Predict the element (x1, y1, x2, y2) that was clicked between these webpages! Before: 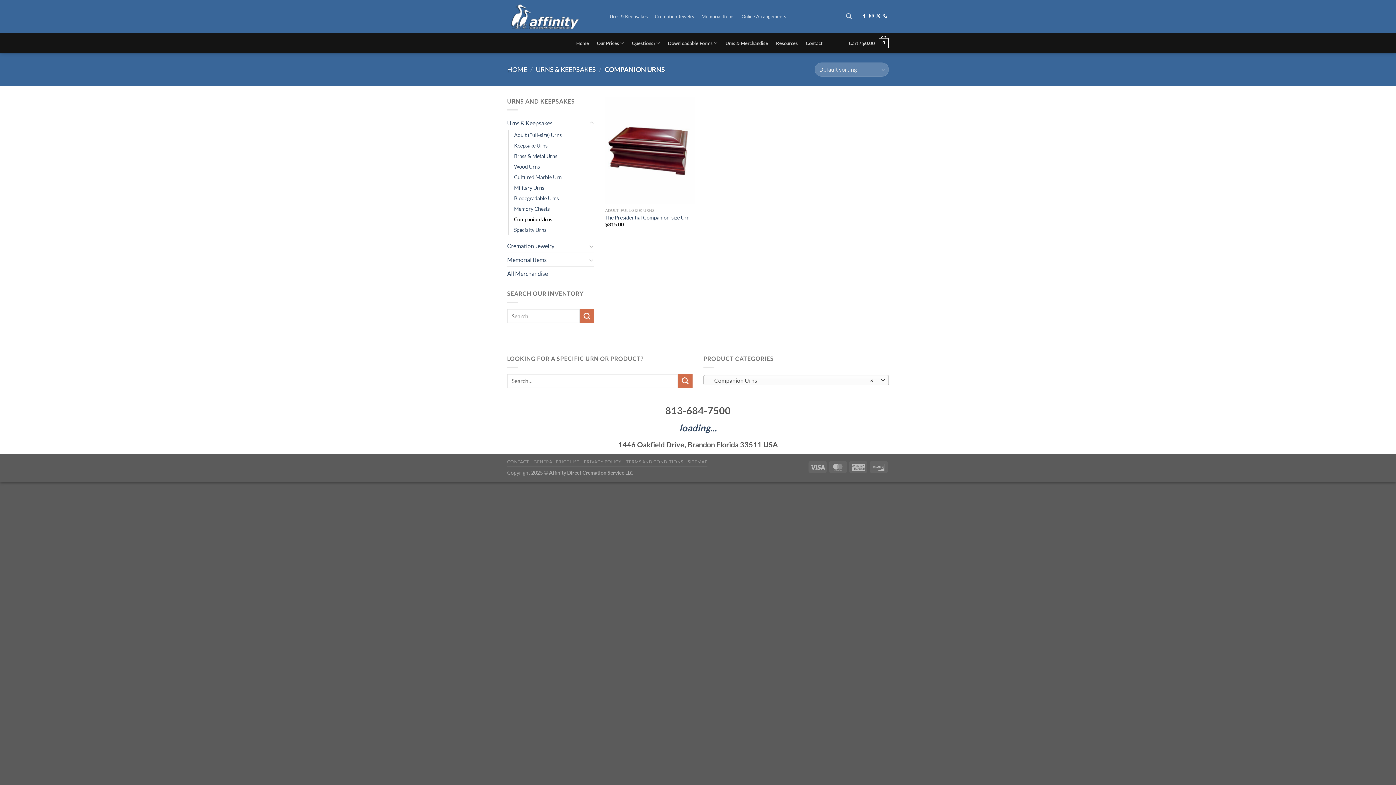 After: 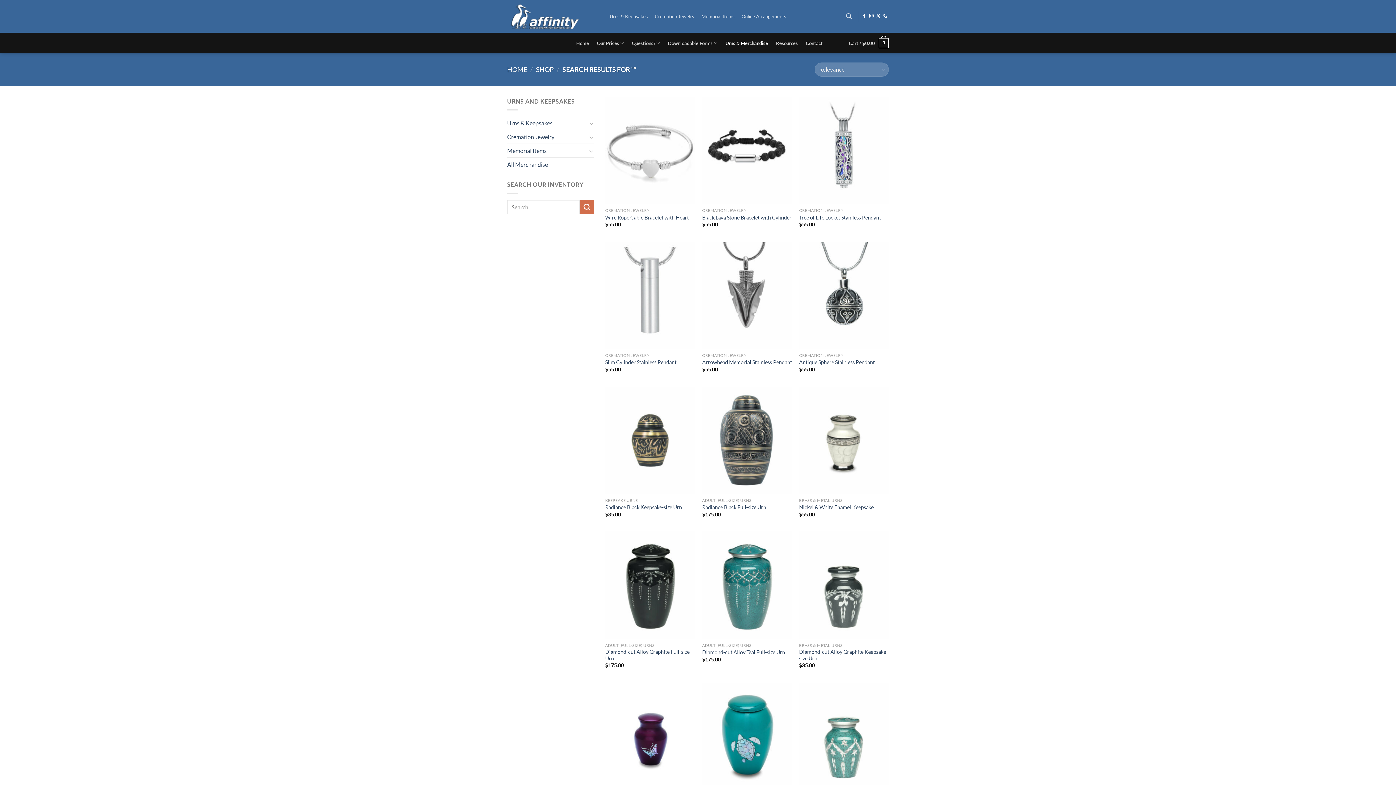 Action: bbox: (579, 309, 594, 323) label: Submit